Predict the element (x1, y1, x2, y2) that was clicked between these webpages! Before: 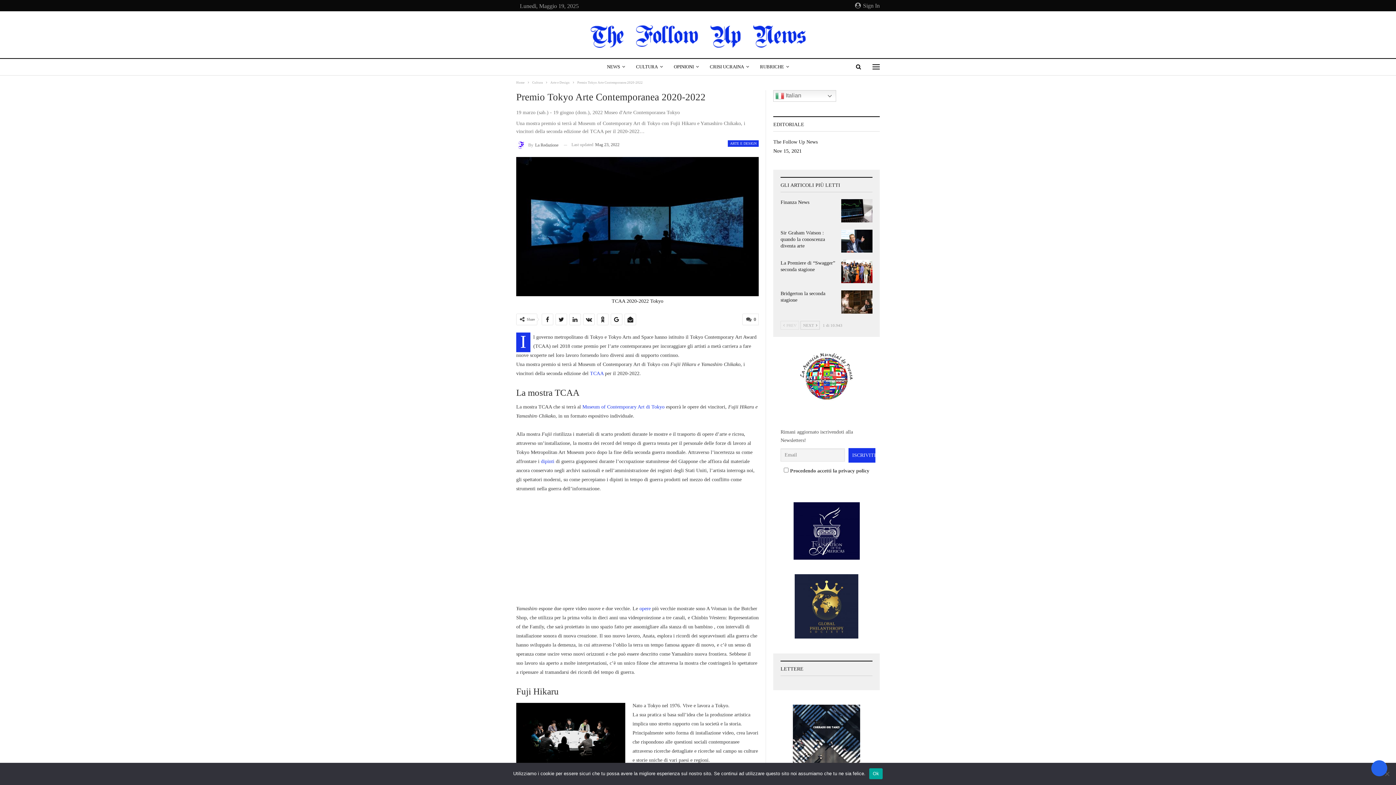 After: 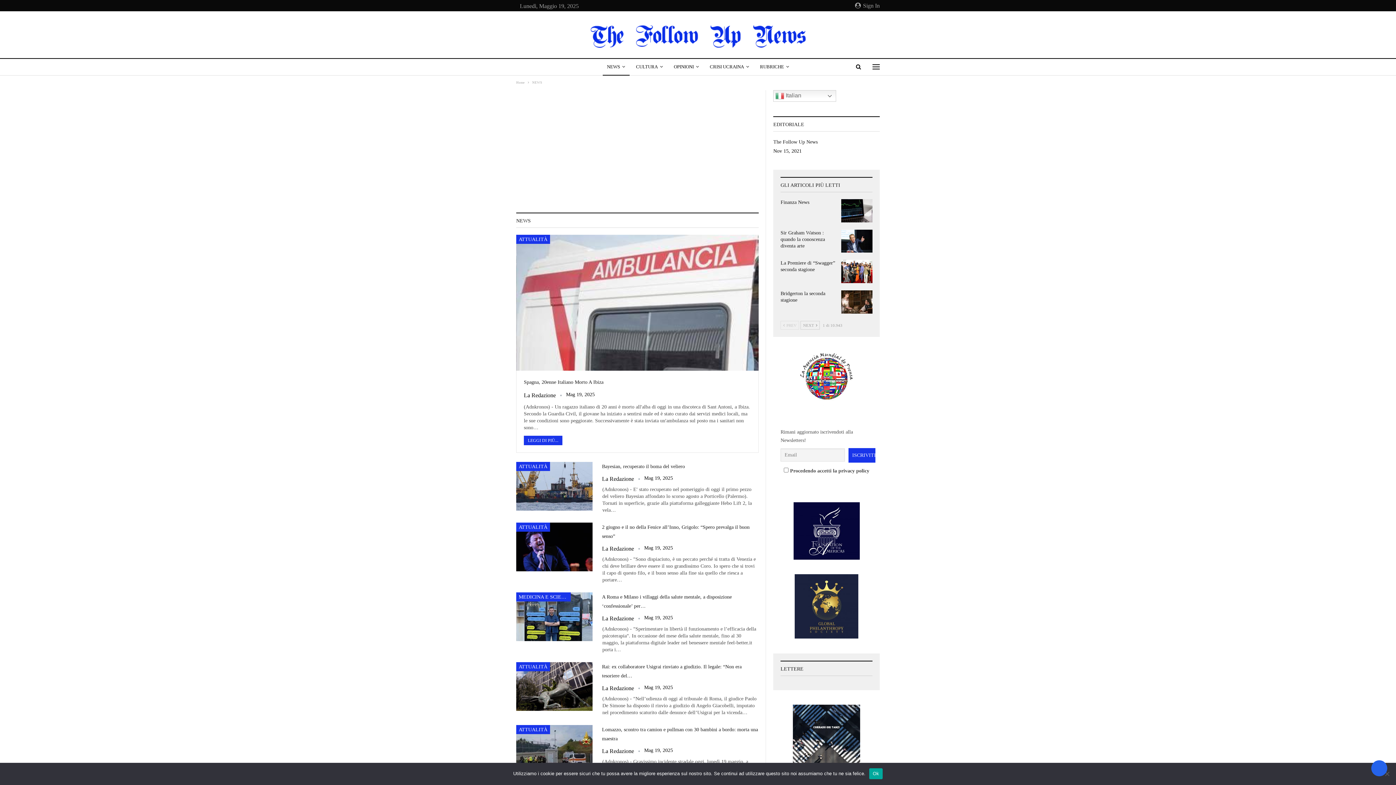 Action: label: NEWS bbox: (602, 58, 629, 76)